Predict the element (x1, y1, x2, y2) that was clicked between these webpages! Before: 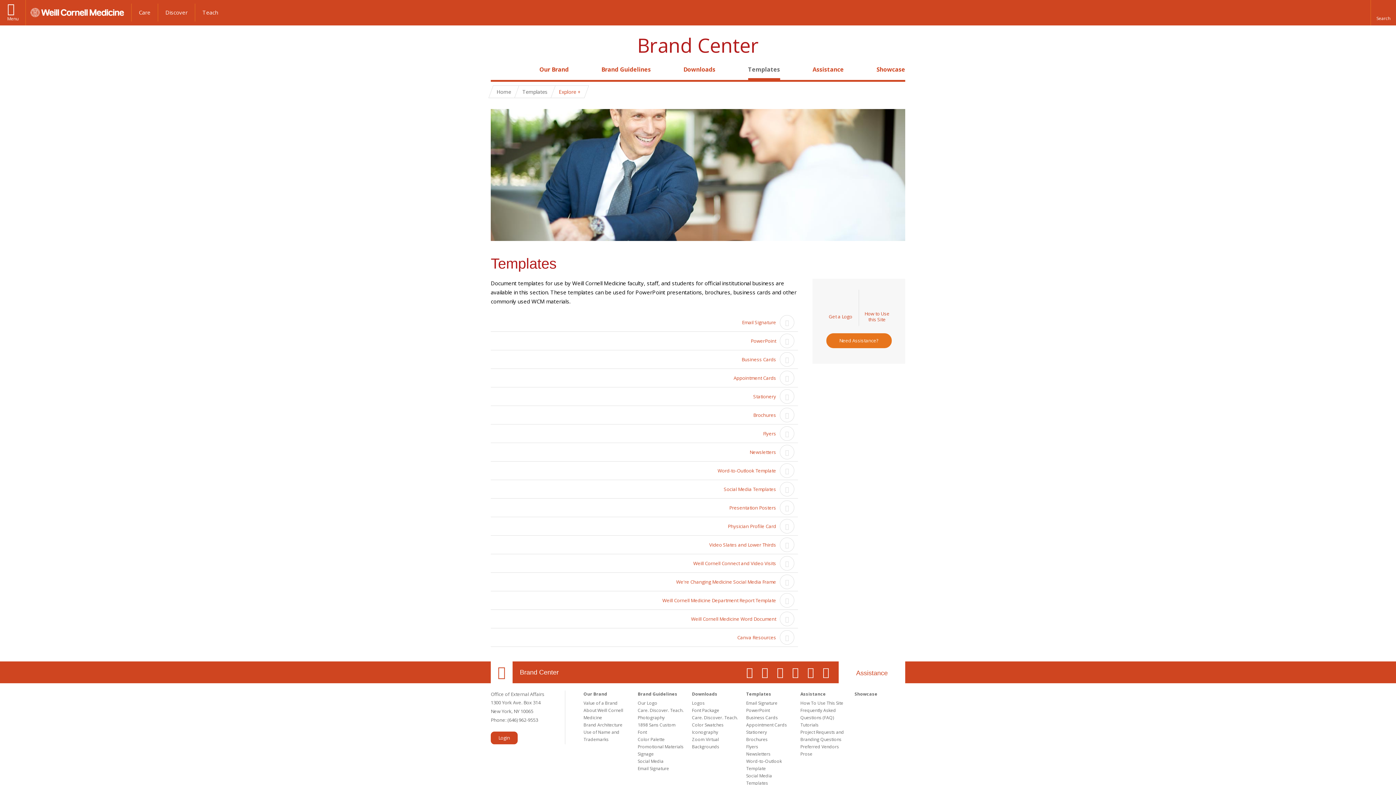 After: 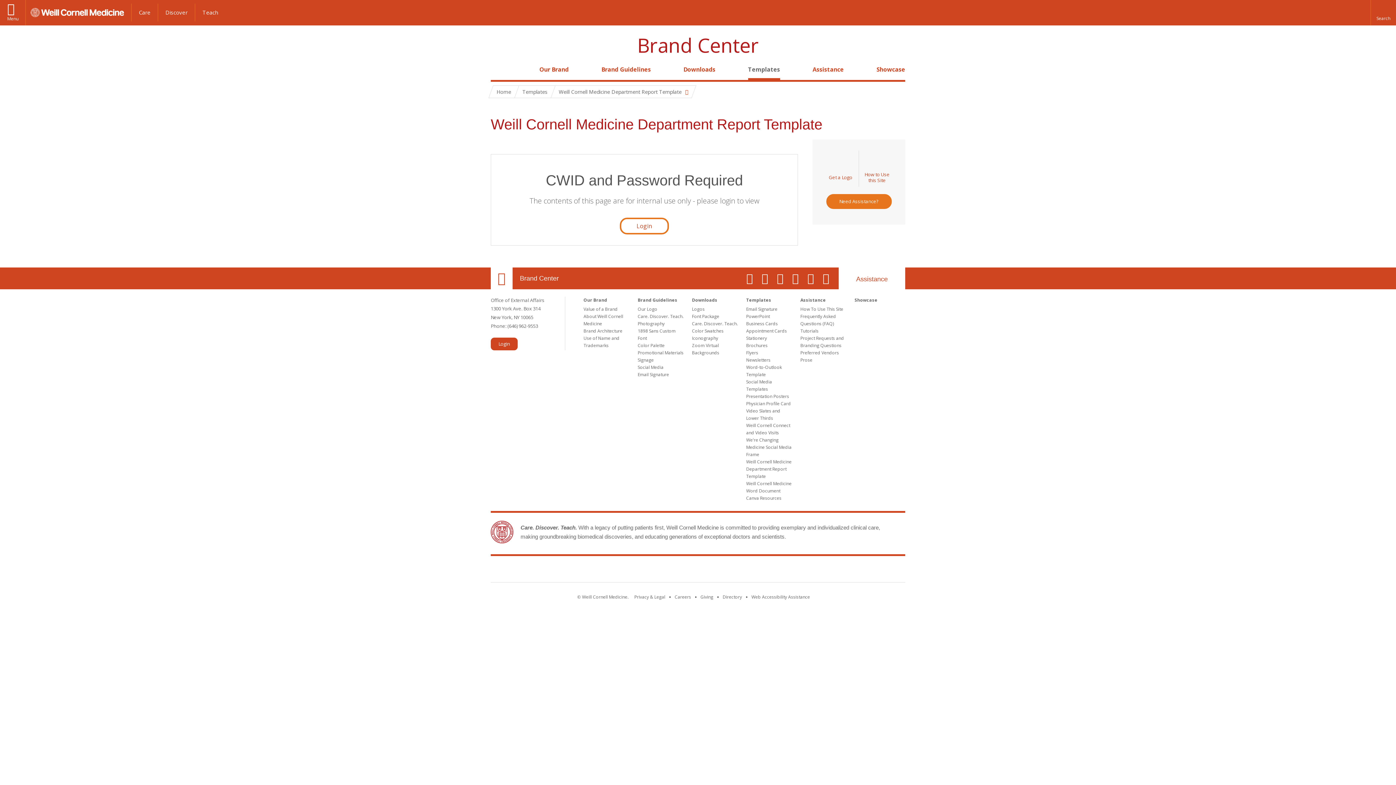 Action: label: Weill Cornell Medicine Department Report Template bbox: (490, 591, 798, 610)